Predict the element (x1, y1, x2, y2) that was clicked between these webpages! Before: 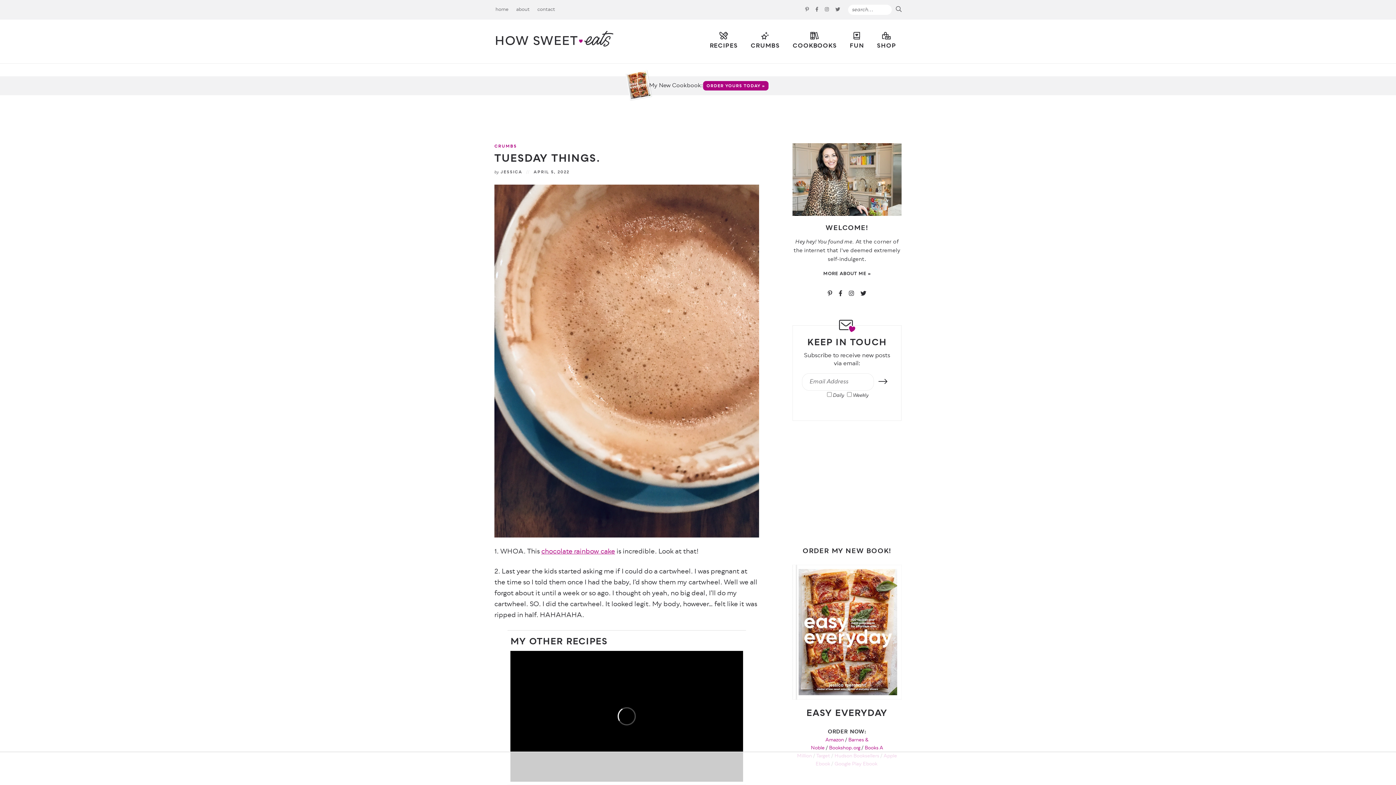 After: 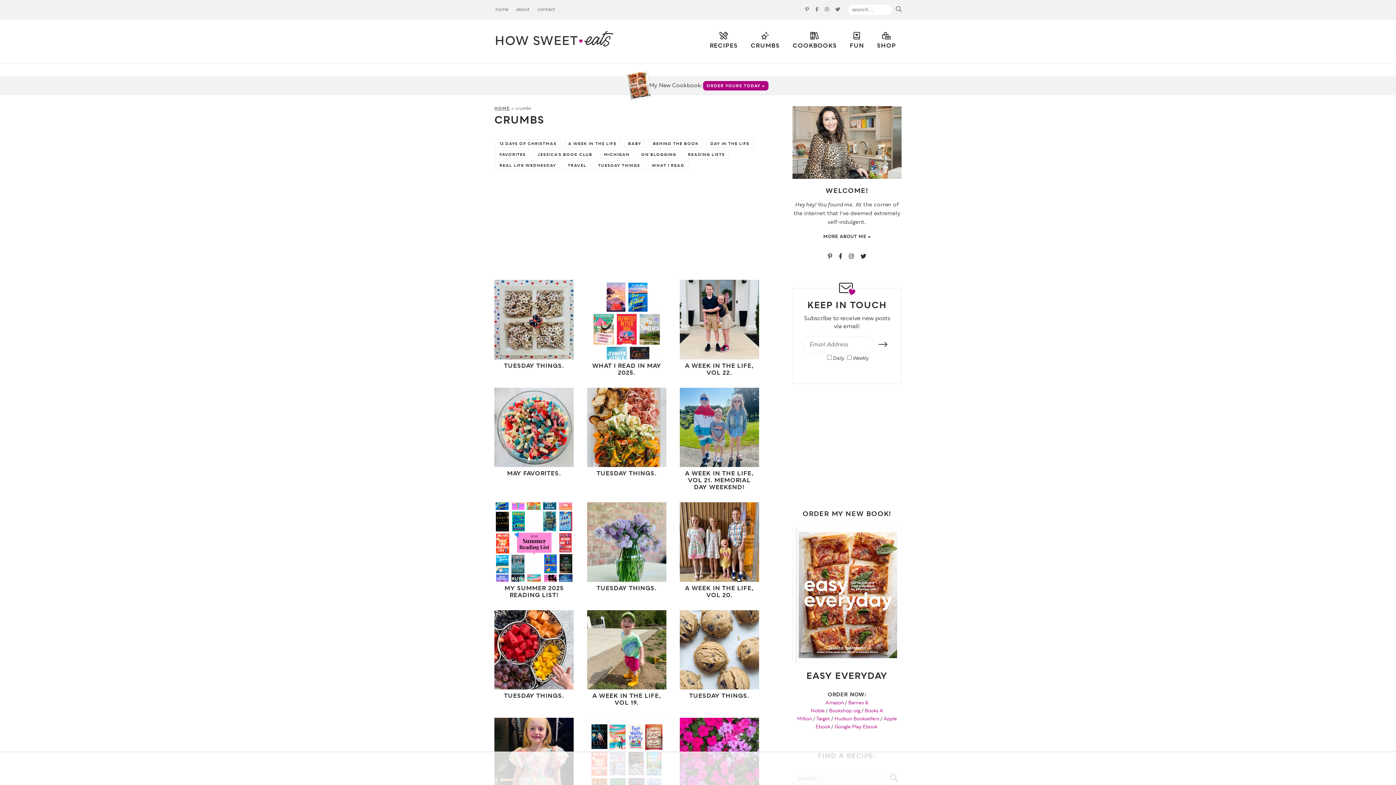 Action: label: CRUMBS bbox: (745, 32, 785, 51)